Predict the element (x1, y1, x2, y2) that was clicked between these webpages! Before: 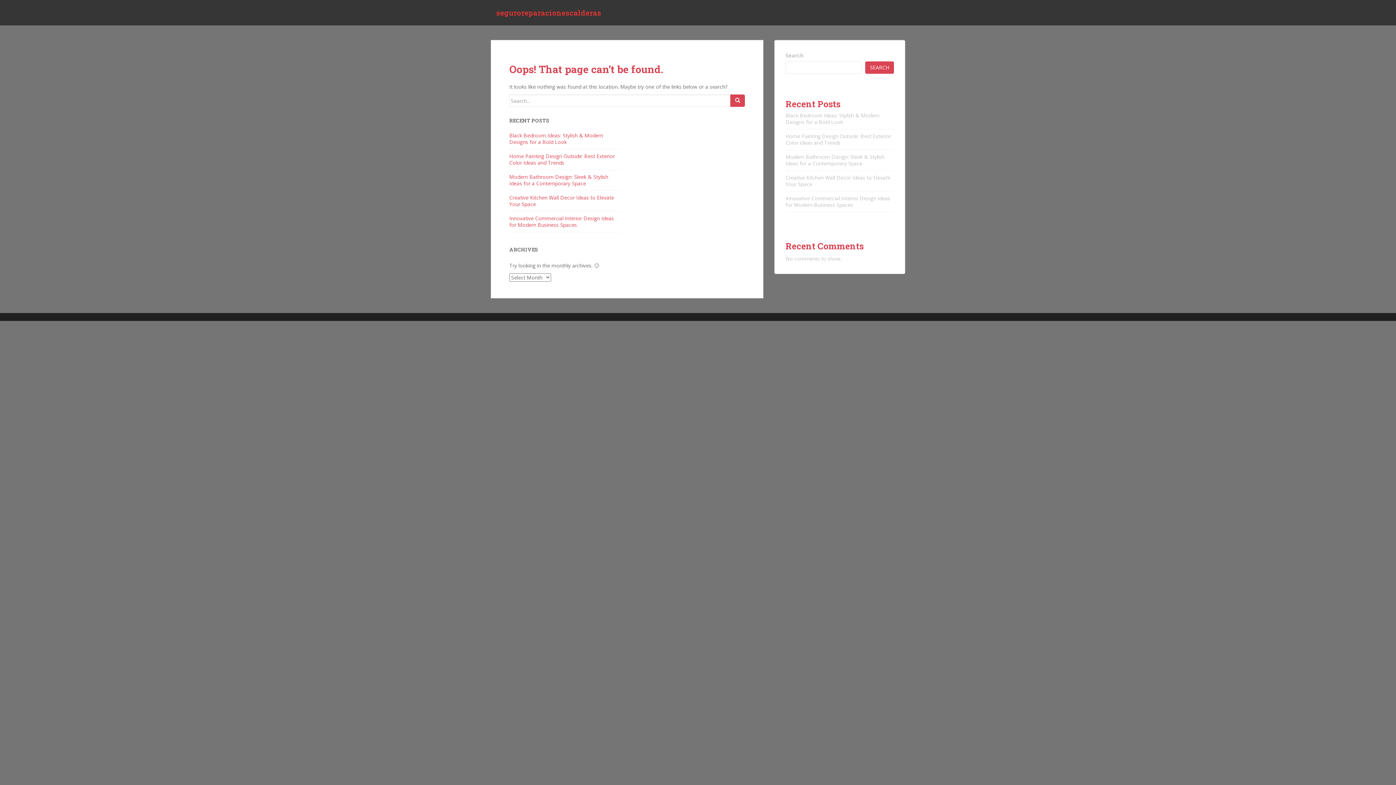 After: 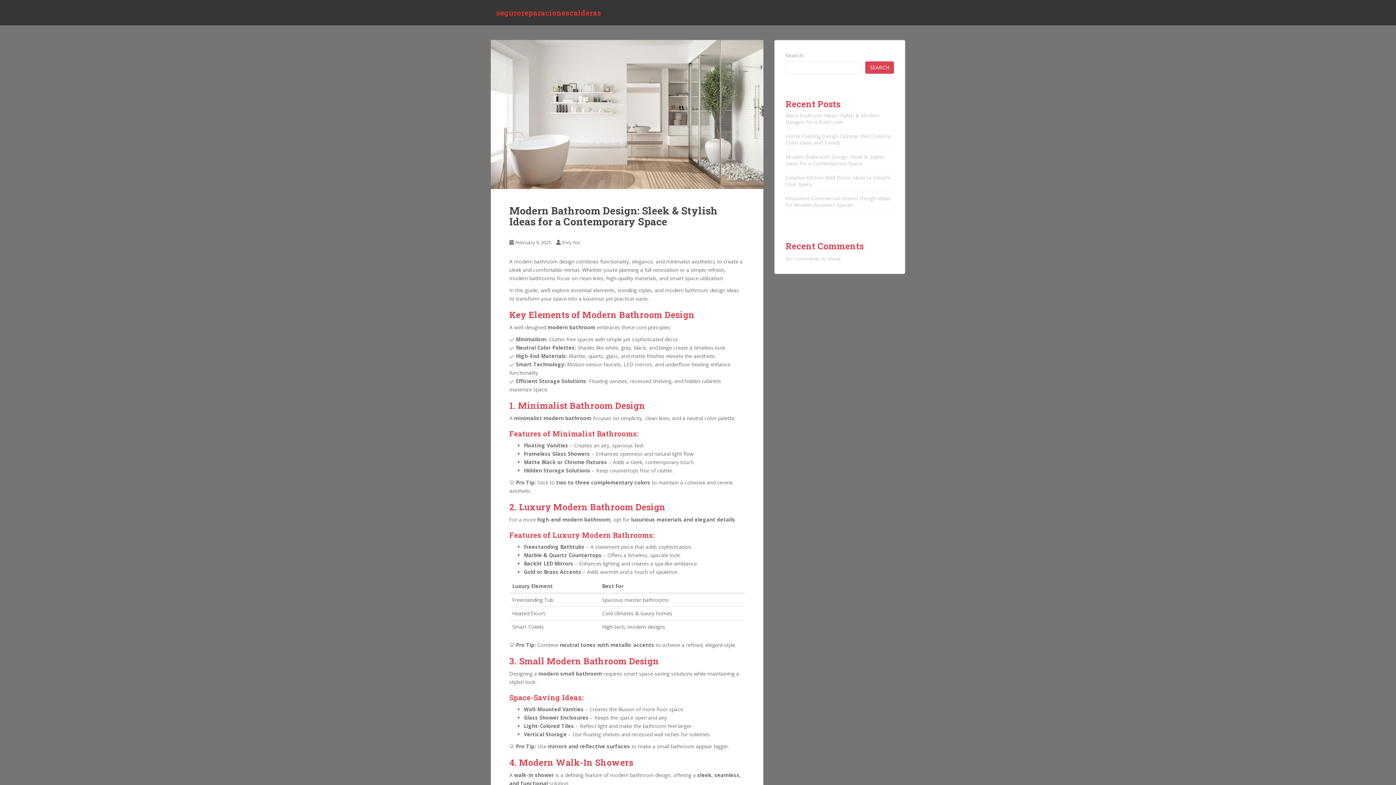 Action: label: Modern Bathroom Design: Sleek & Stylish Ideas for a Contemporary Space bbox: (509, 173, 608, 186)